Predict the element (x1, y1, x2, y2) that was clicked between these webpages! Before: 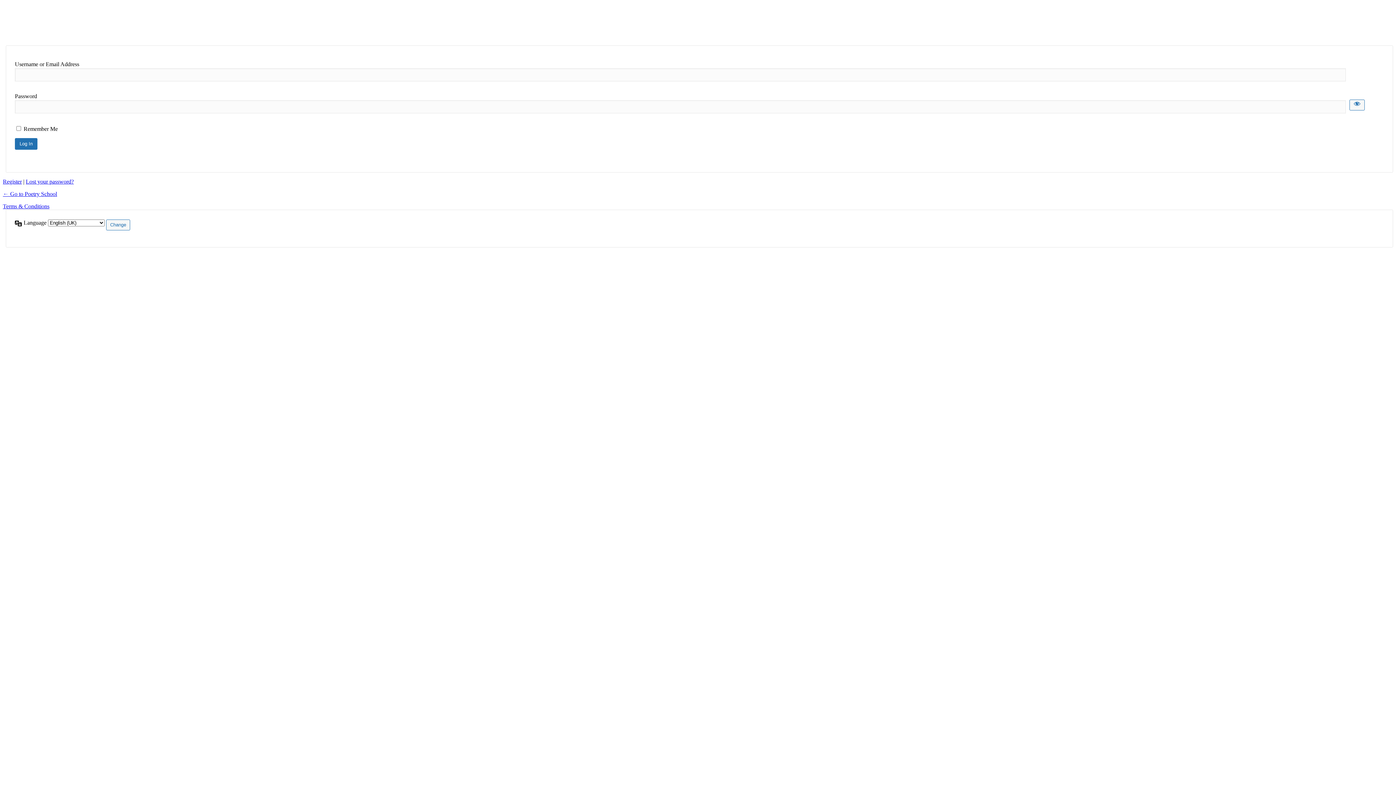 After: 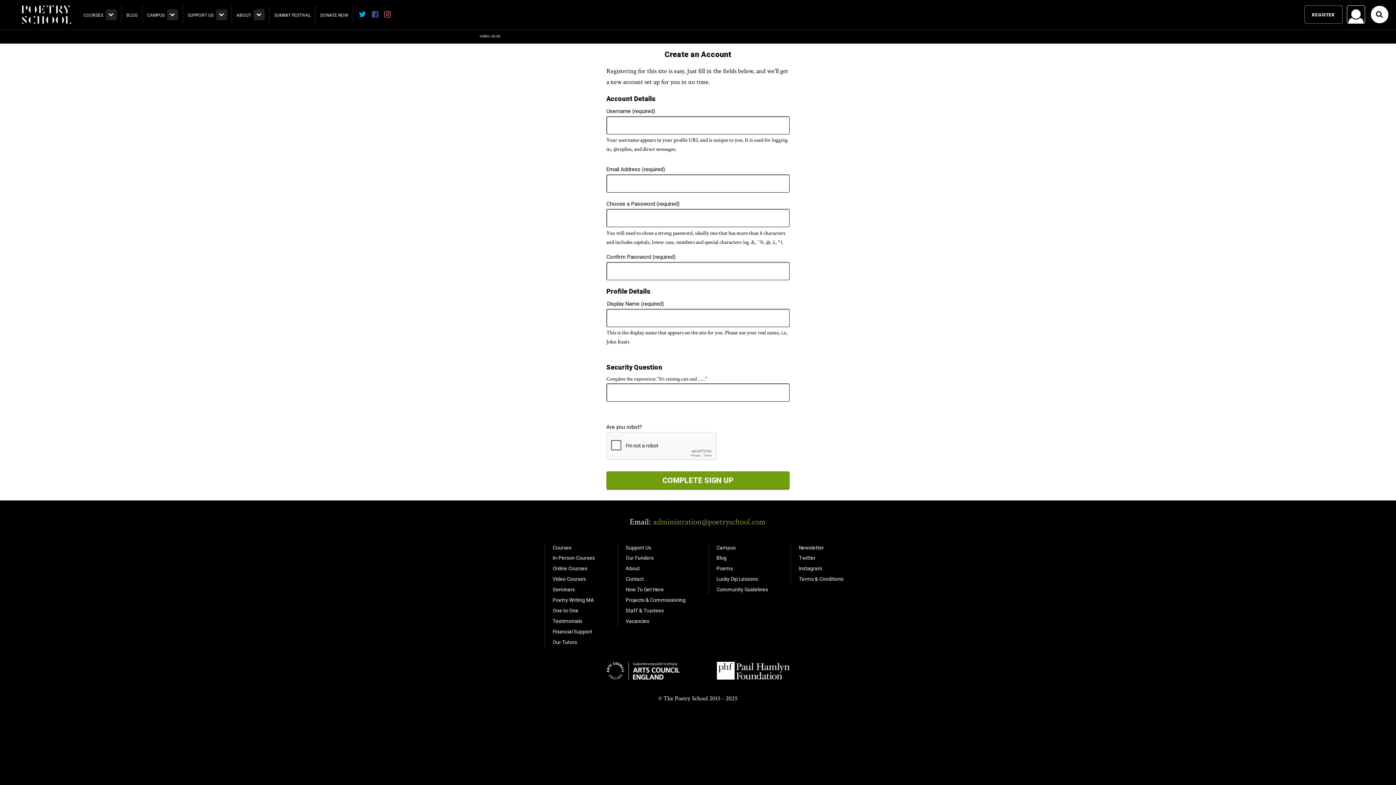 Action: label: Register bbox: (2, 178, 21, 184)